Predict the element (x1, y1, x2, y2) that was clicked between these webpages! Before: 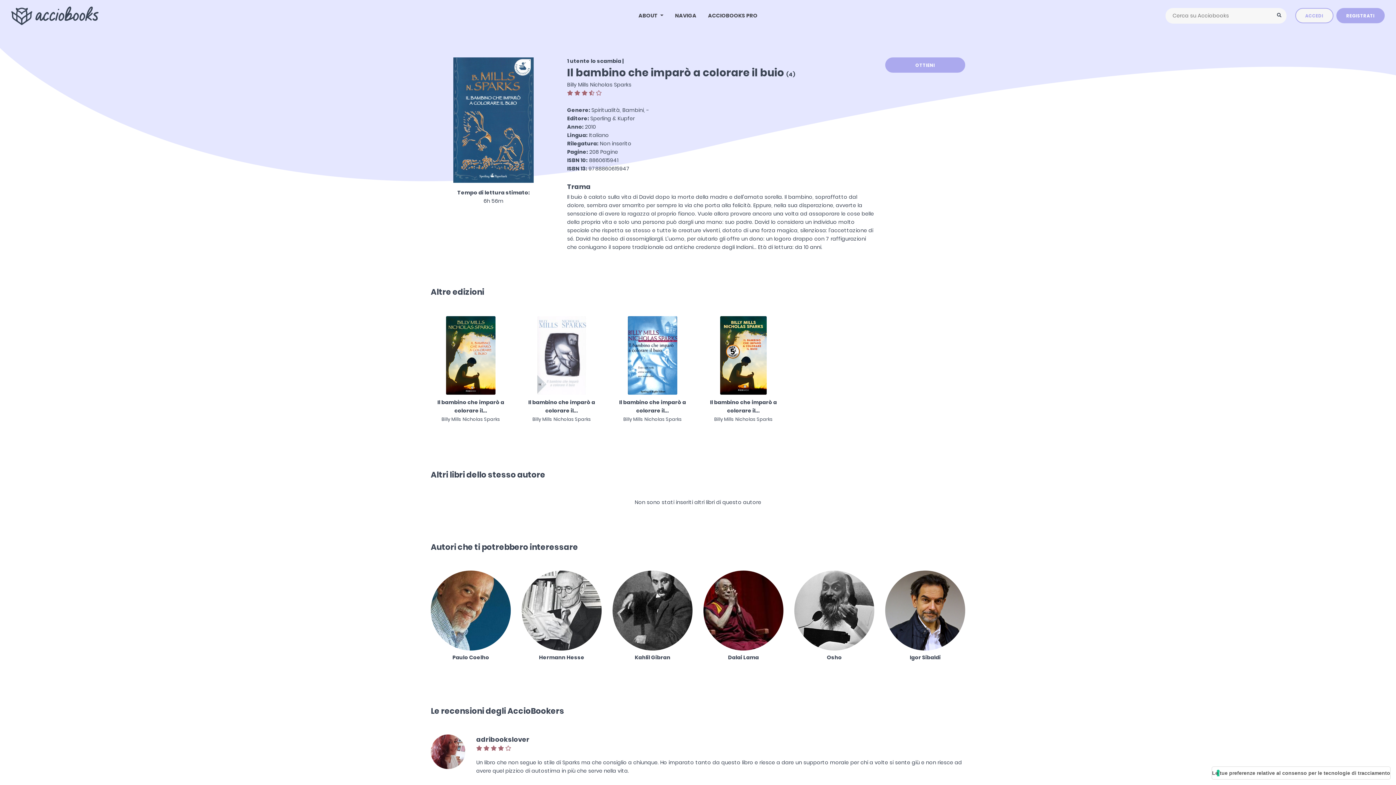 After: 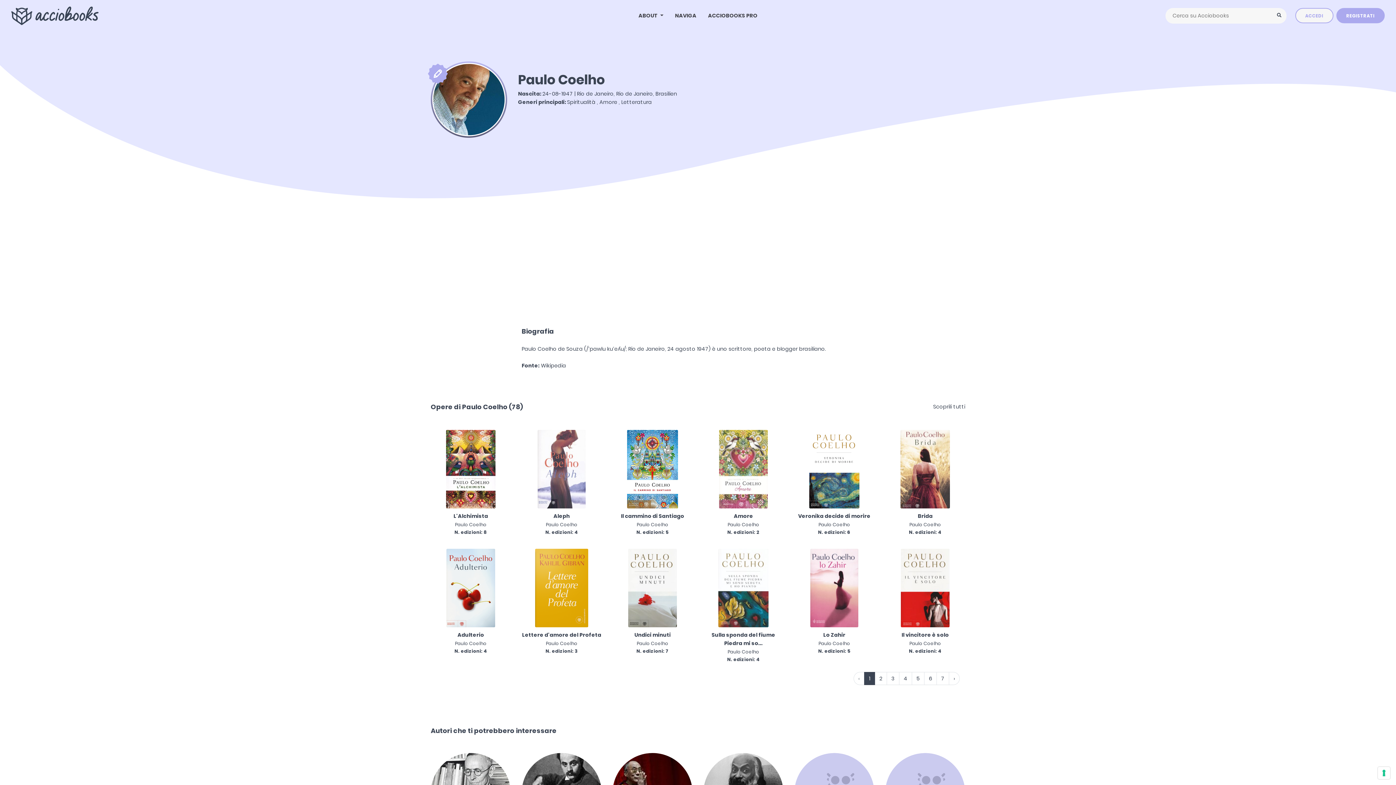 Action: bbox: (430, 570, 510, 650)